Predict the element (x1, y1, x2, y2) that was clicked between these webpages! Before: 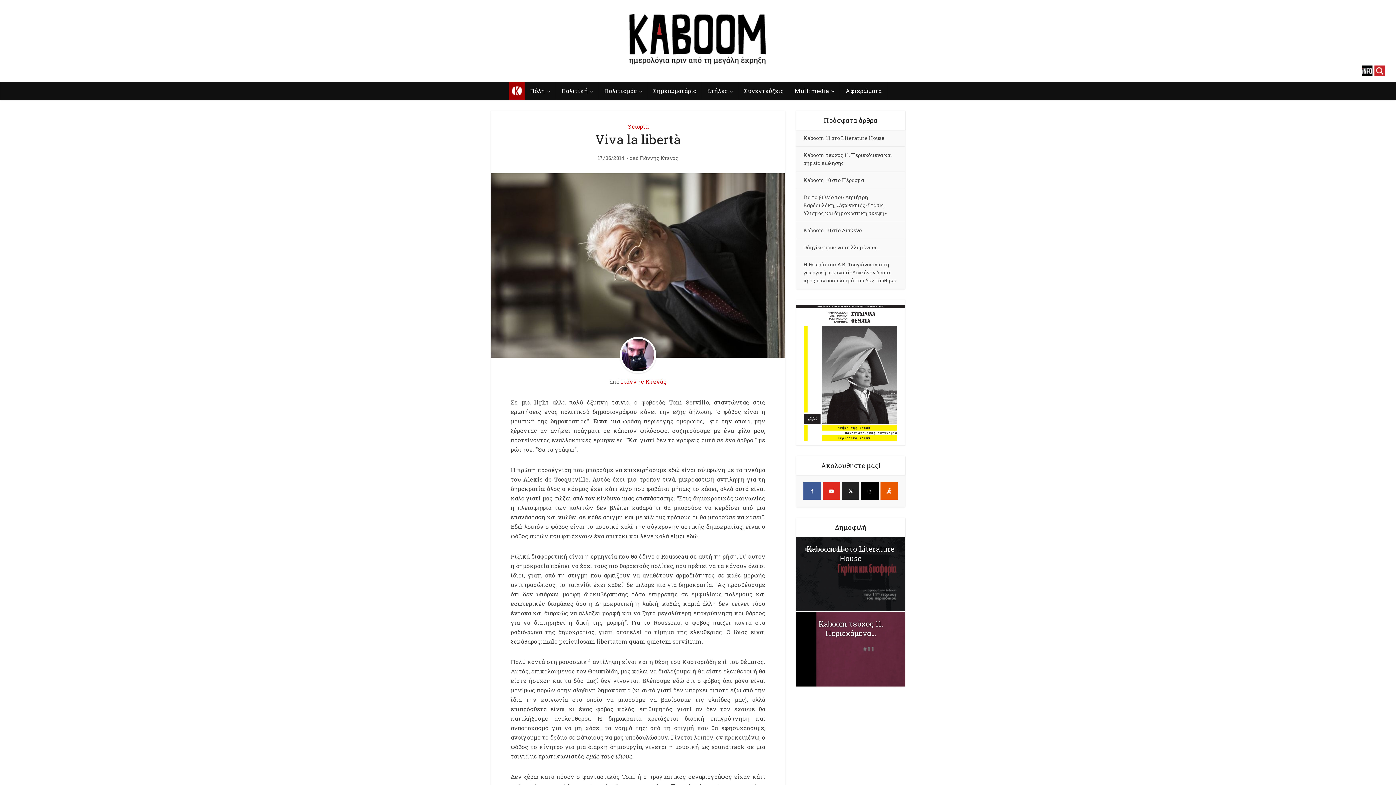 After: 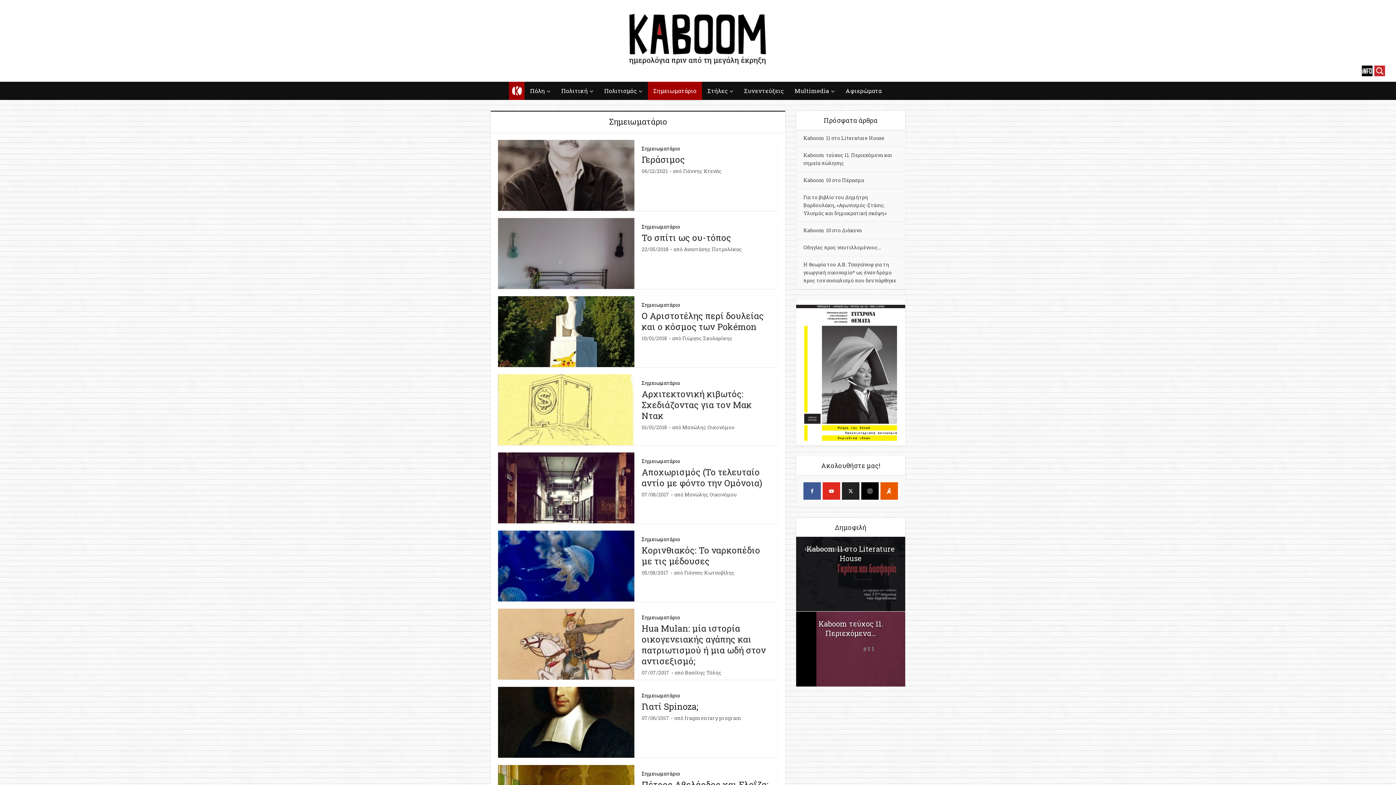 Action: bbox: (648, 81, 702, 100) label: Σημειωματάριο